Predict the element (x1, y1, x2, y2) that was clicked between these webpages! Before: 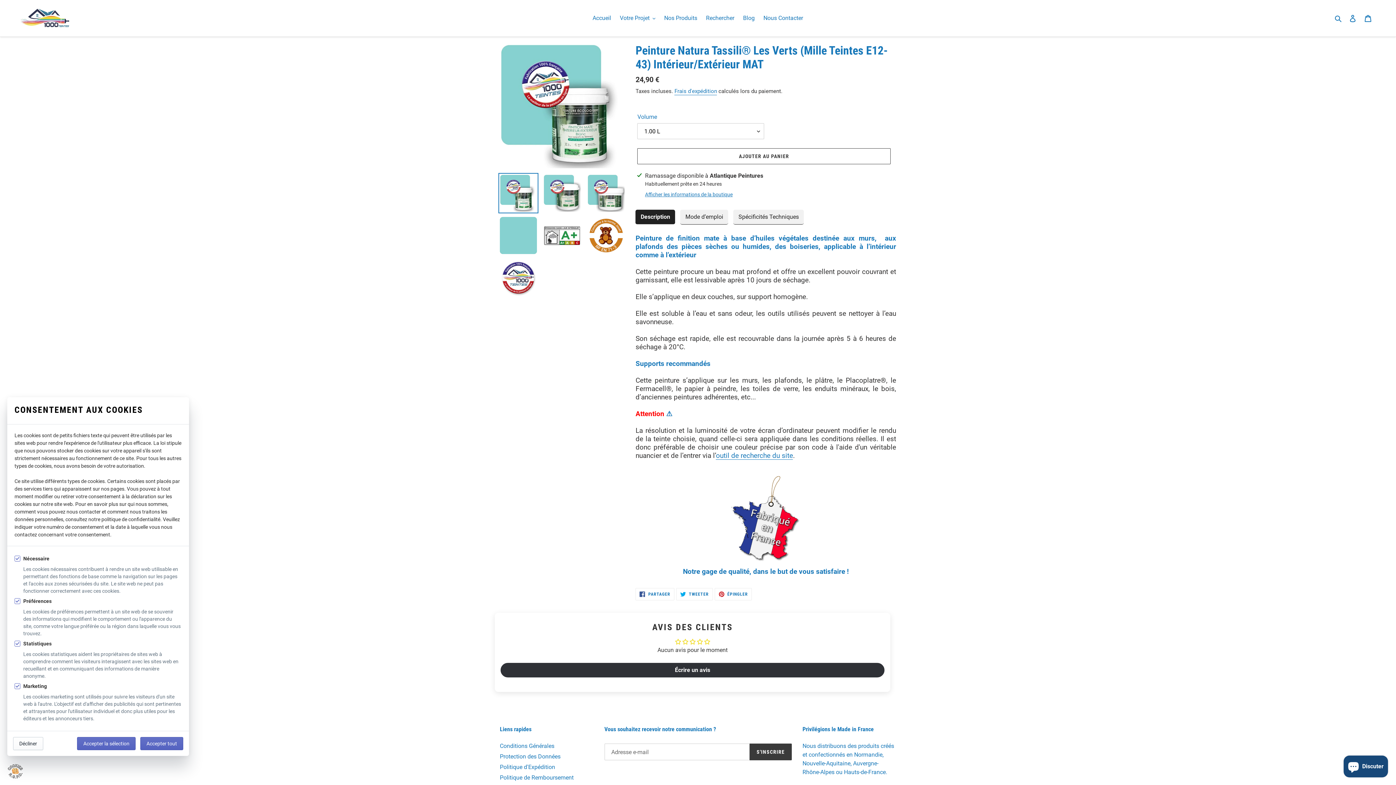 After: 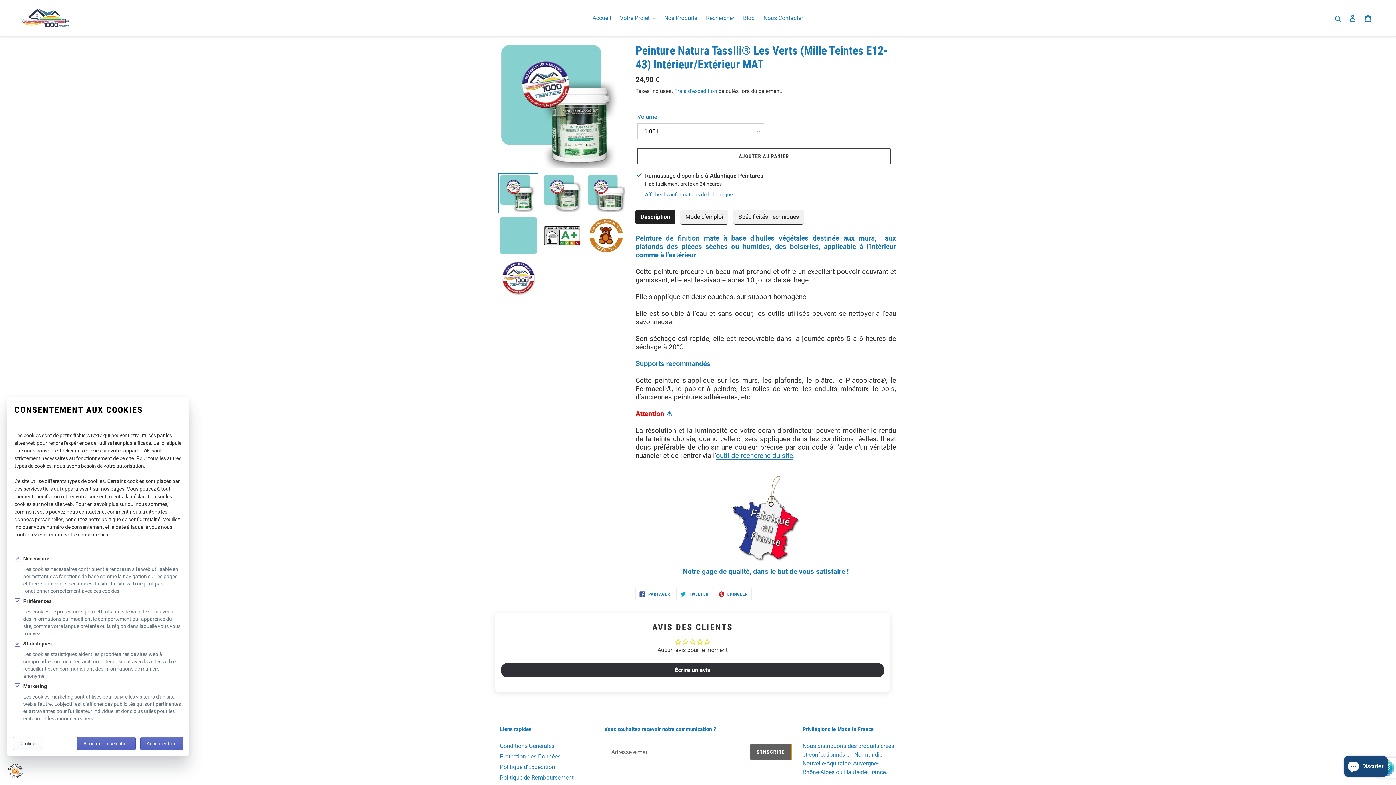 Action: bbox: (749, 744, 791, 760) label: S'INSCRIRE